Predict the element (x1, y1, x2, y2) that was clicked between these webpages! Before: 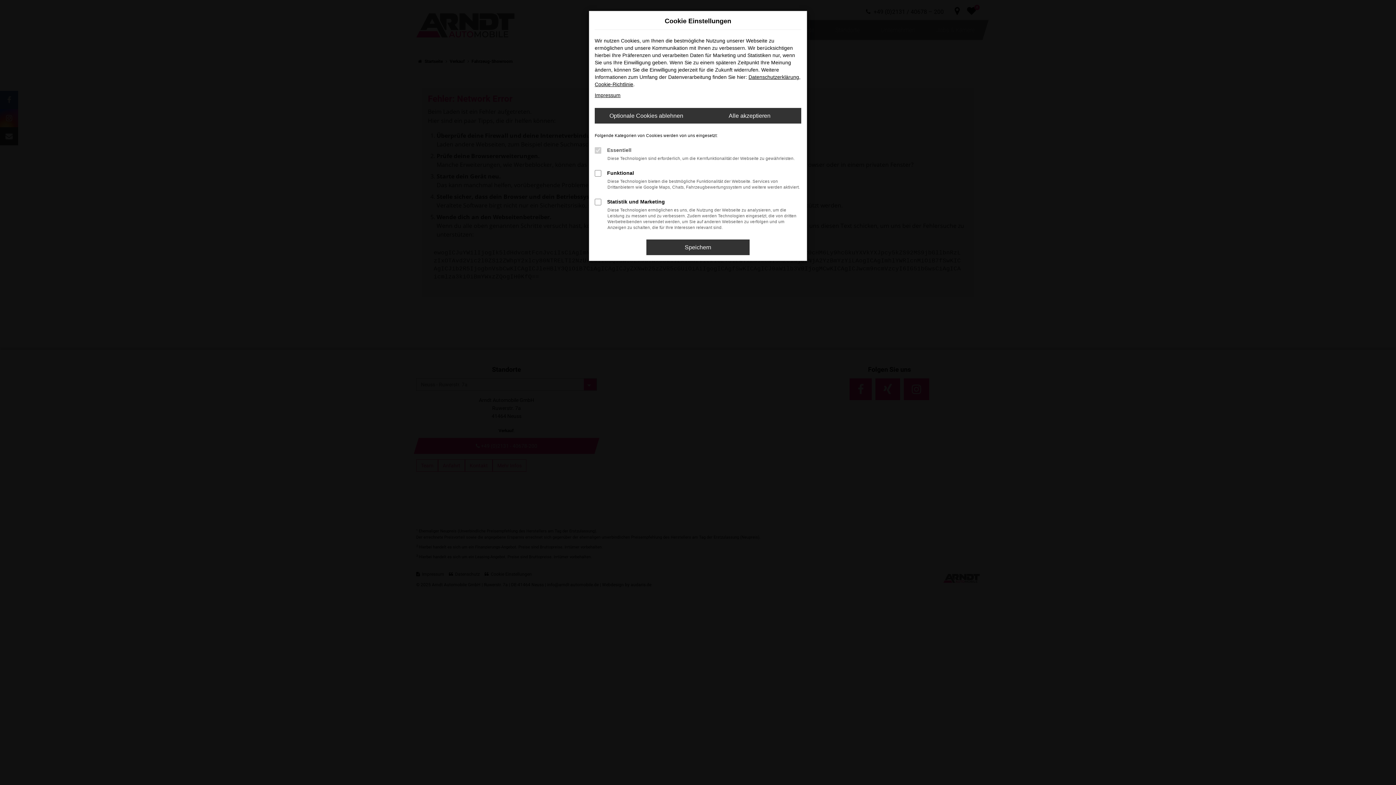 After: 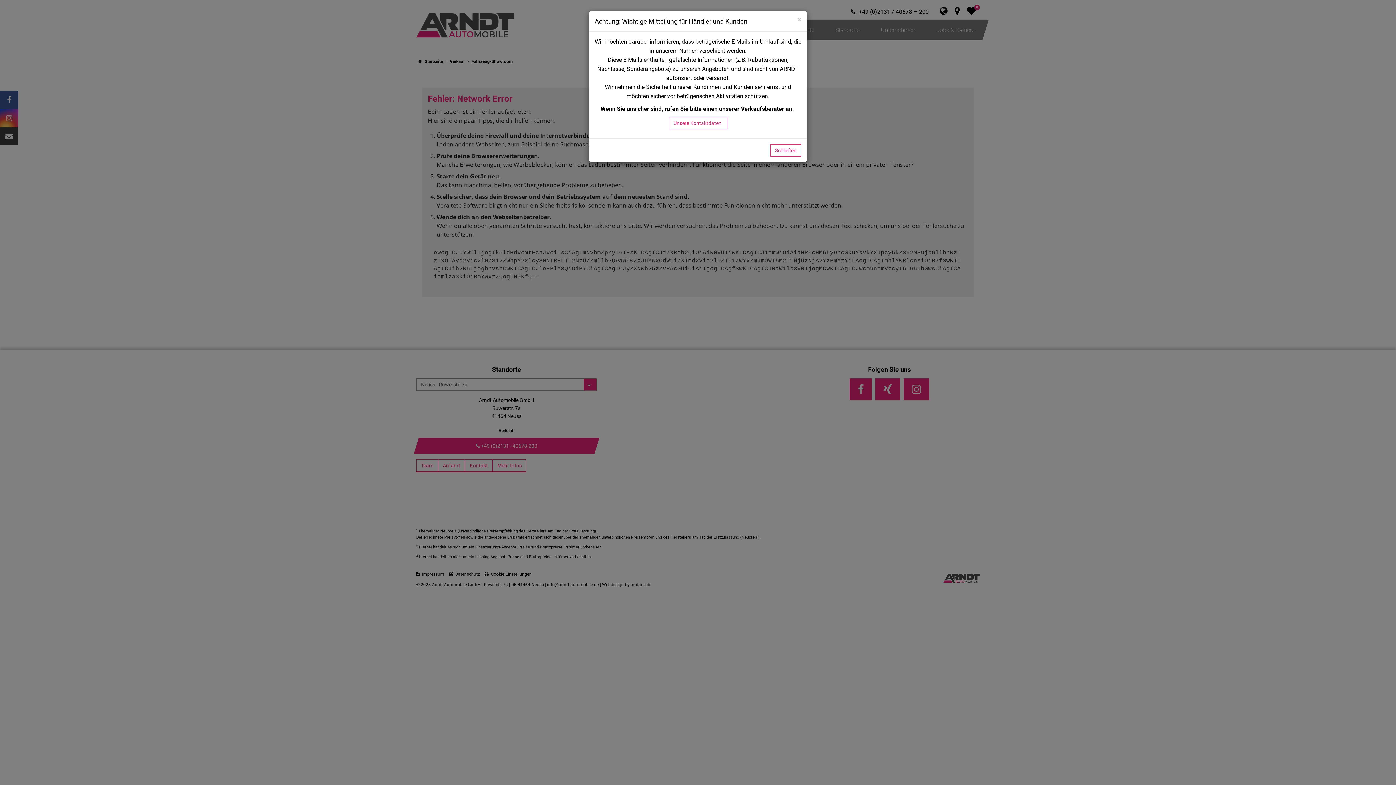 Action: bbox: (698, 108, 801, 123) label: Alle akzeptieren